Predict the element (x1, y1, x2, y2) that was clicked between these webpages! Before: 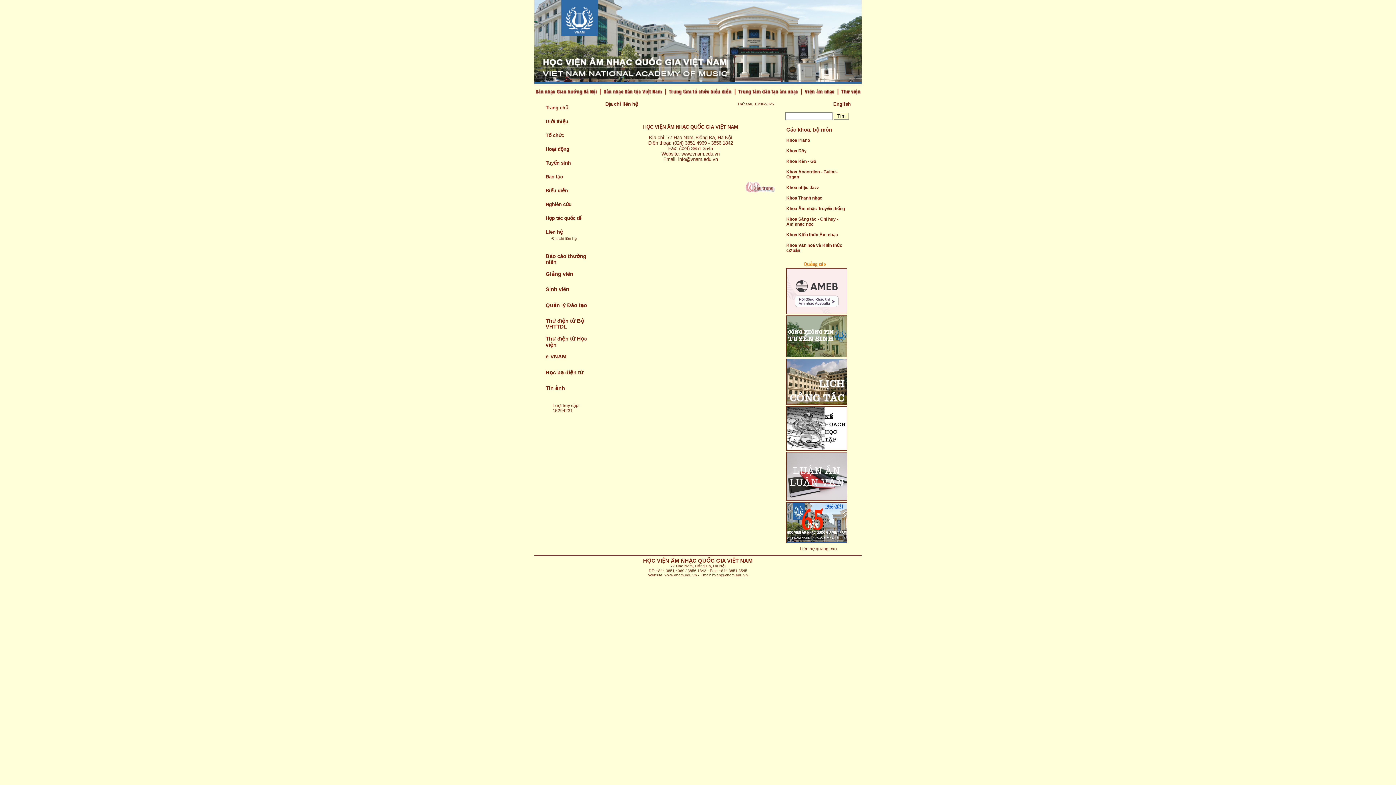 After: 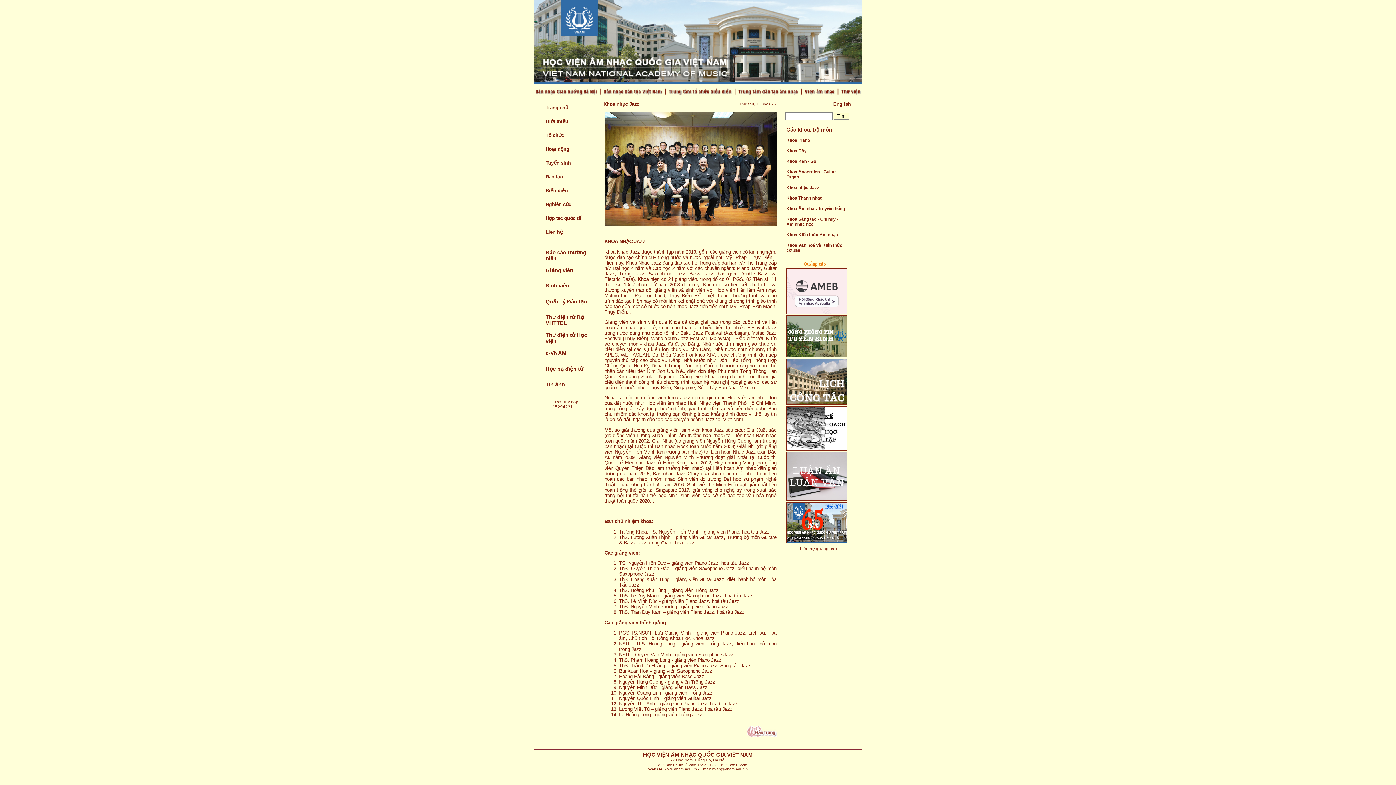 Action: bbox: (786, 181, 819, 192) label: Khoa nhạc Jazz